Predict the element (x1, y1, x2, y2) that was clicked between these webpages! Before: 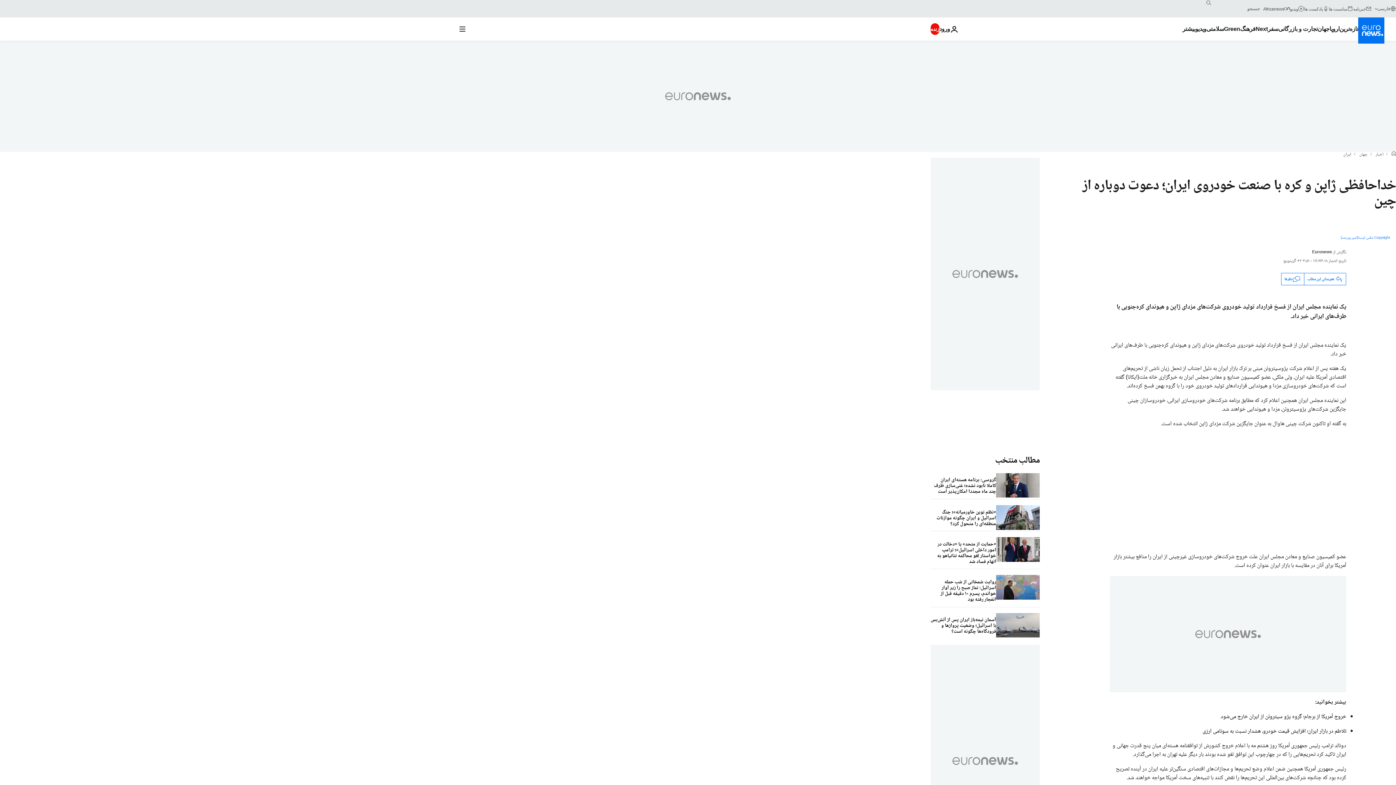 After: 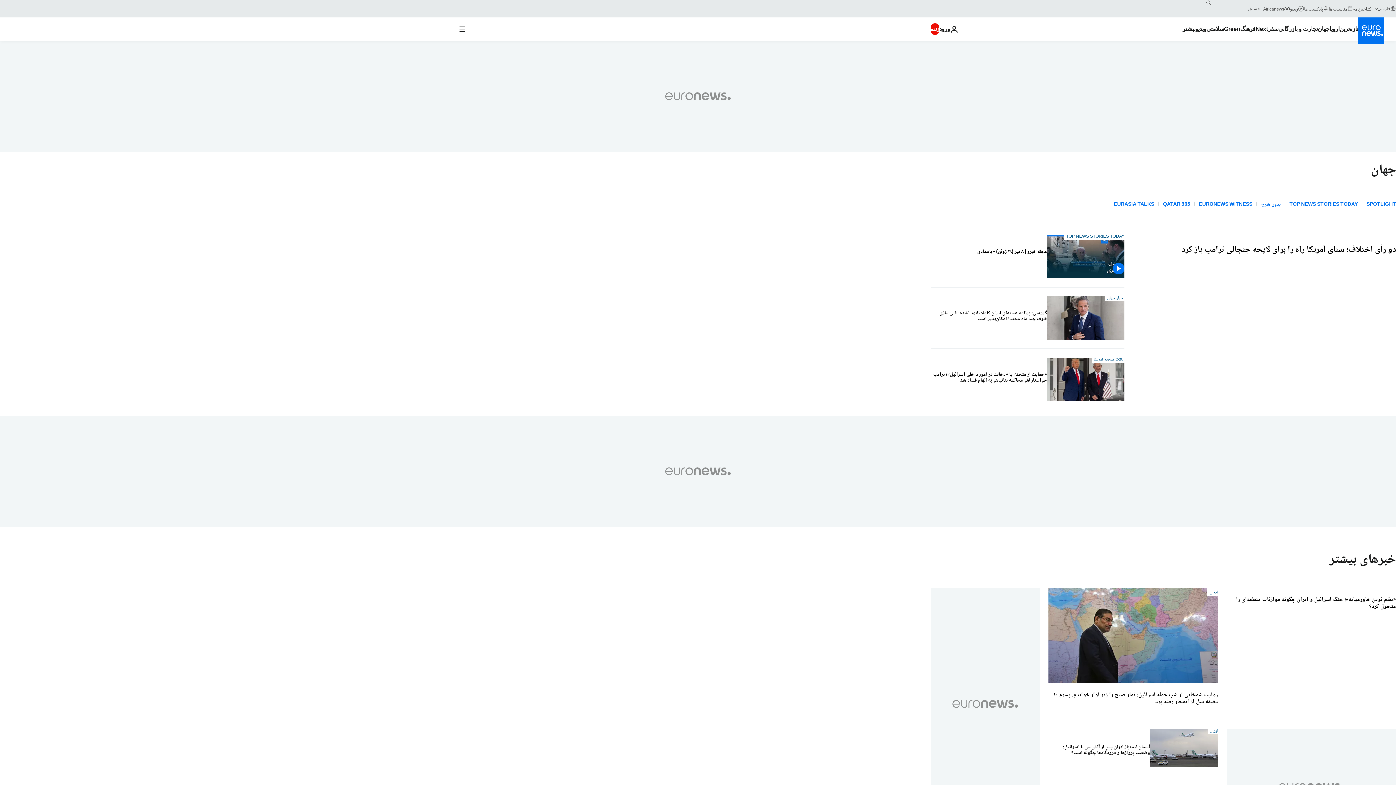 Action: bbox: (1359, 152, 1368, 157) label: جهان